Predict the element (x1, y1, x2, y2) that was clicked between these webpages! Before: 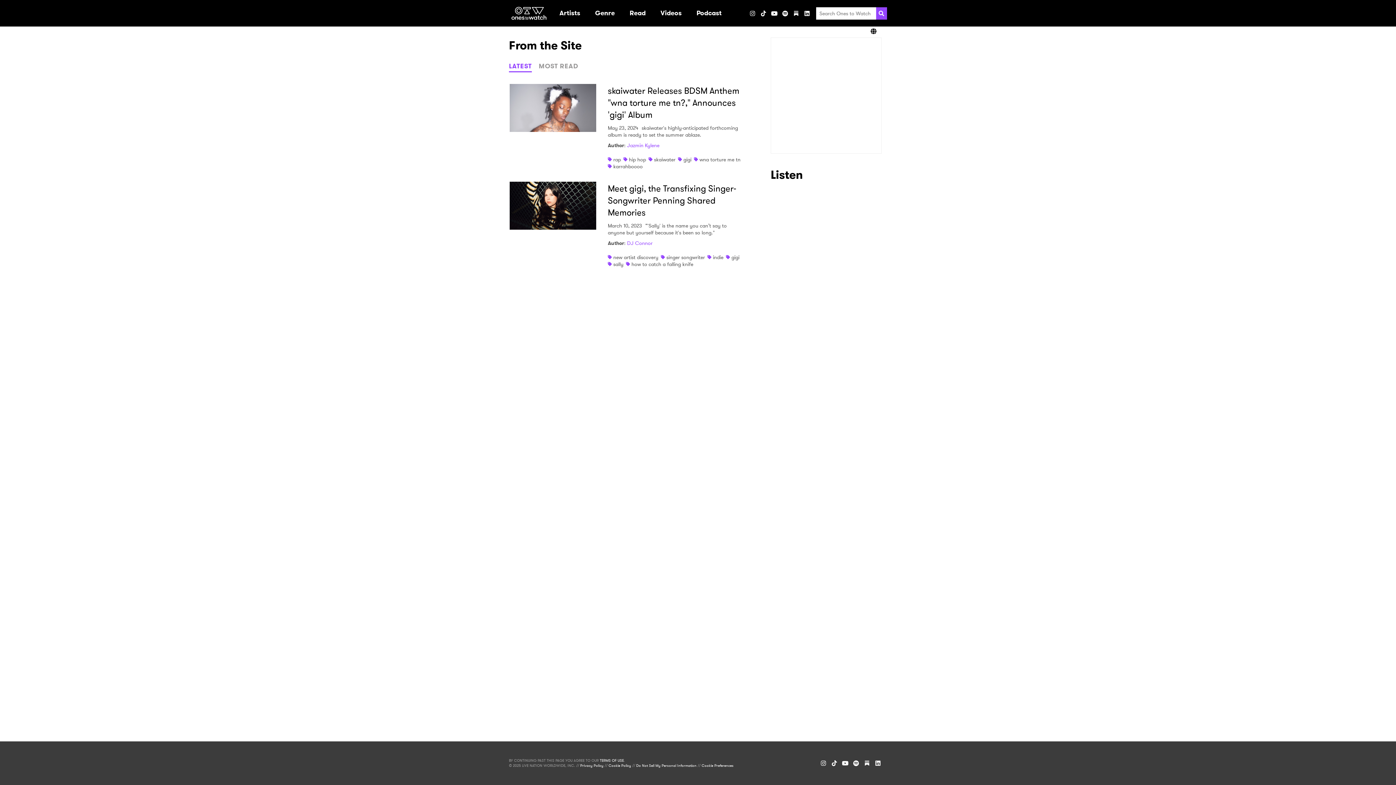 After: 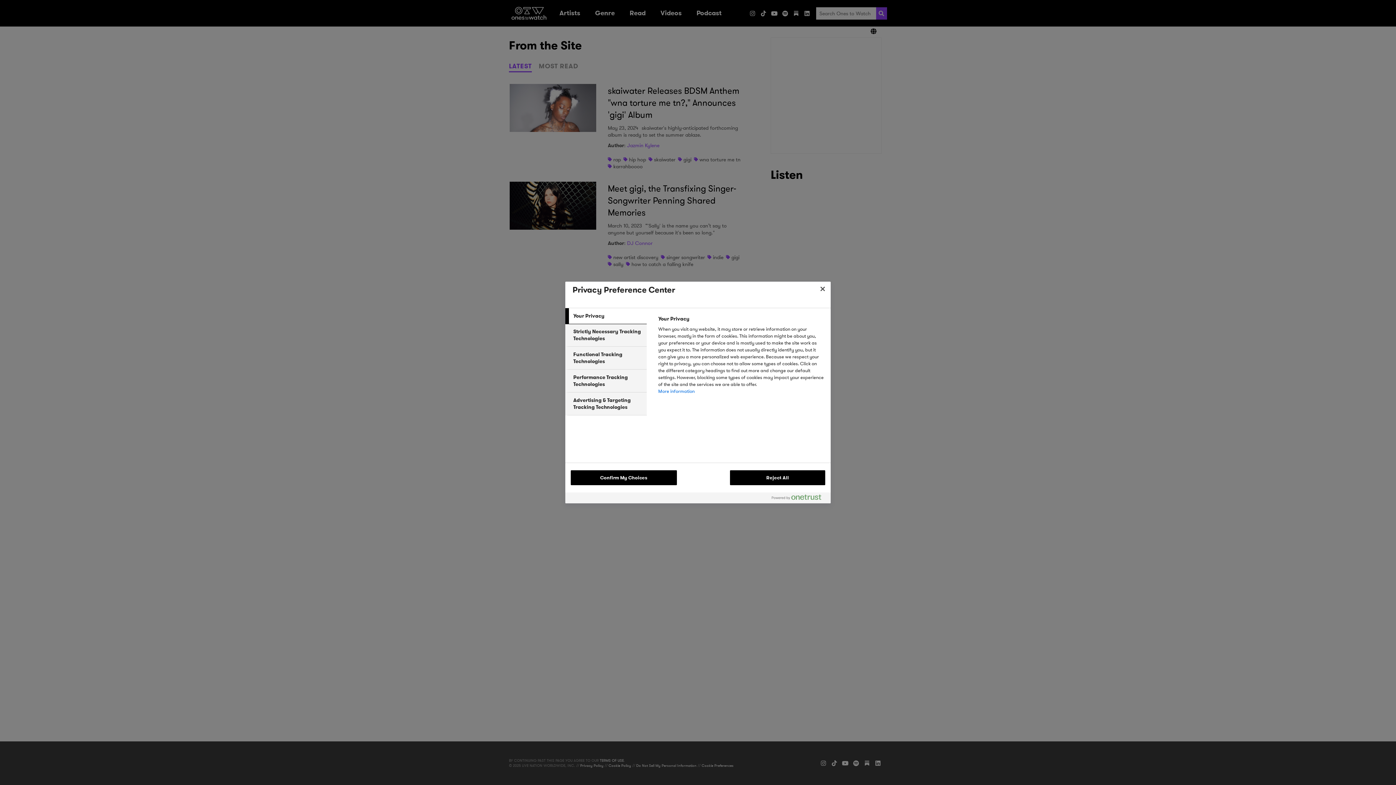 Action: label: Cookie Preferences bbox: (701, 763, 733, 768)